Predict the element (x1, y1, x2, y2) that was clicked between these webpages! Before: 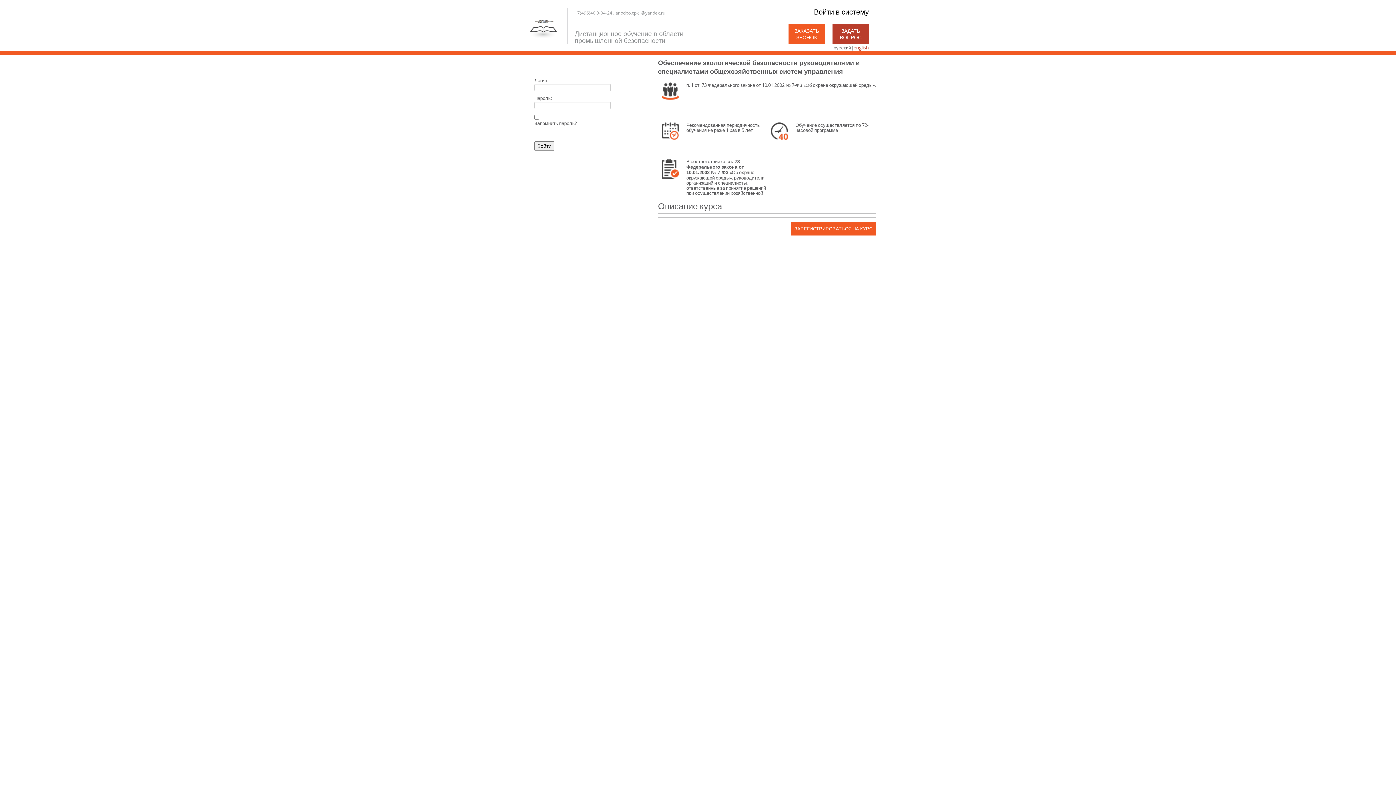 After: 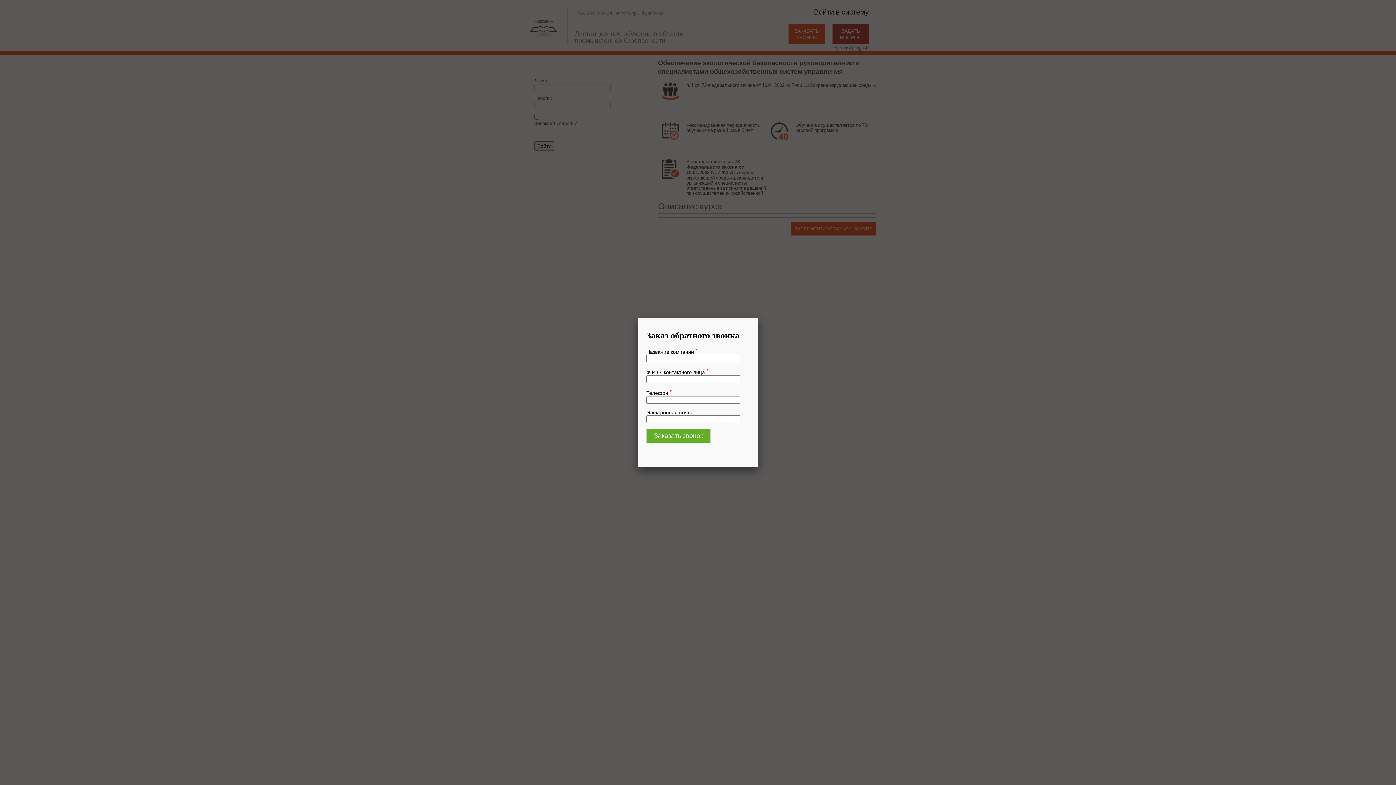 Action: bbox: (788, 23, 825, 44) label: ЗАКАЗАТЬ ЗВОНОК